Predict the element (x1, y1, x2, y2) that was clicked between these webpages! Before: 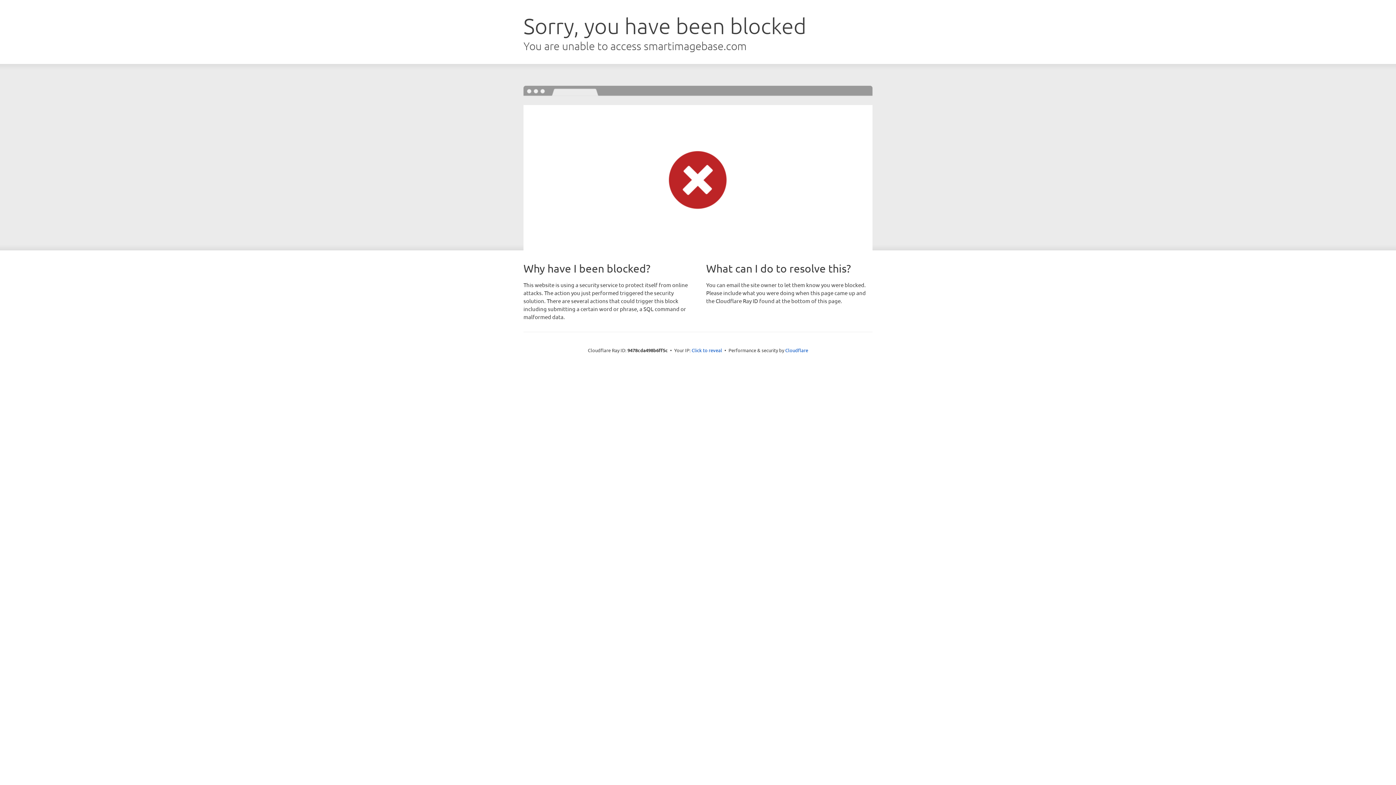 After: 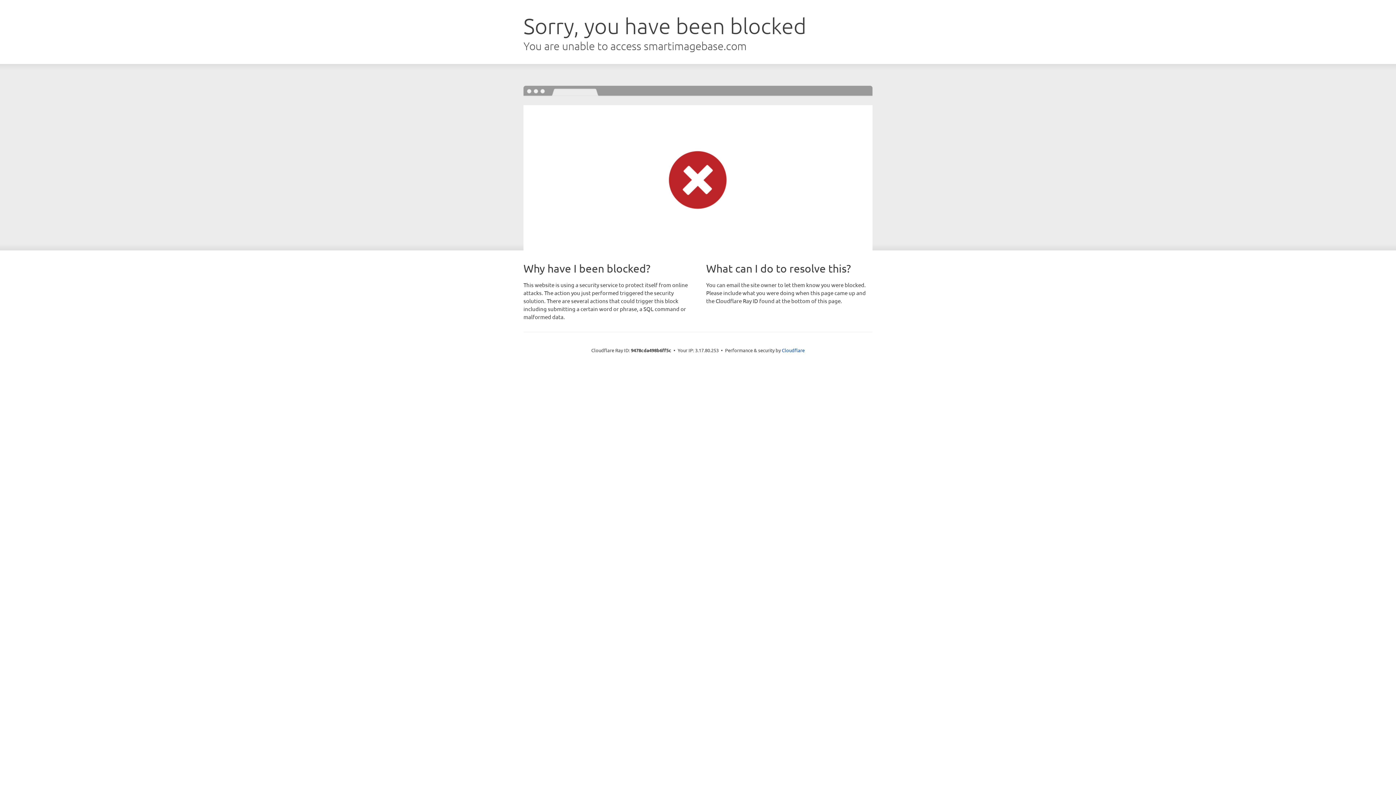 Action: bbox: (691, 346, 722, 353) label: Click to reveal